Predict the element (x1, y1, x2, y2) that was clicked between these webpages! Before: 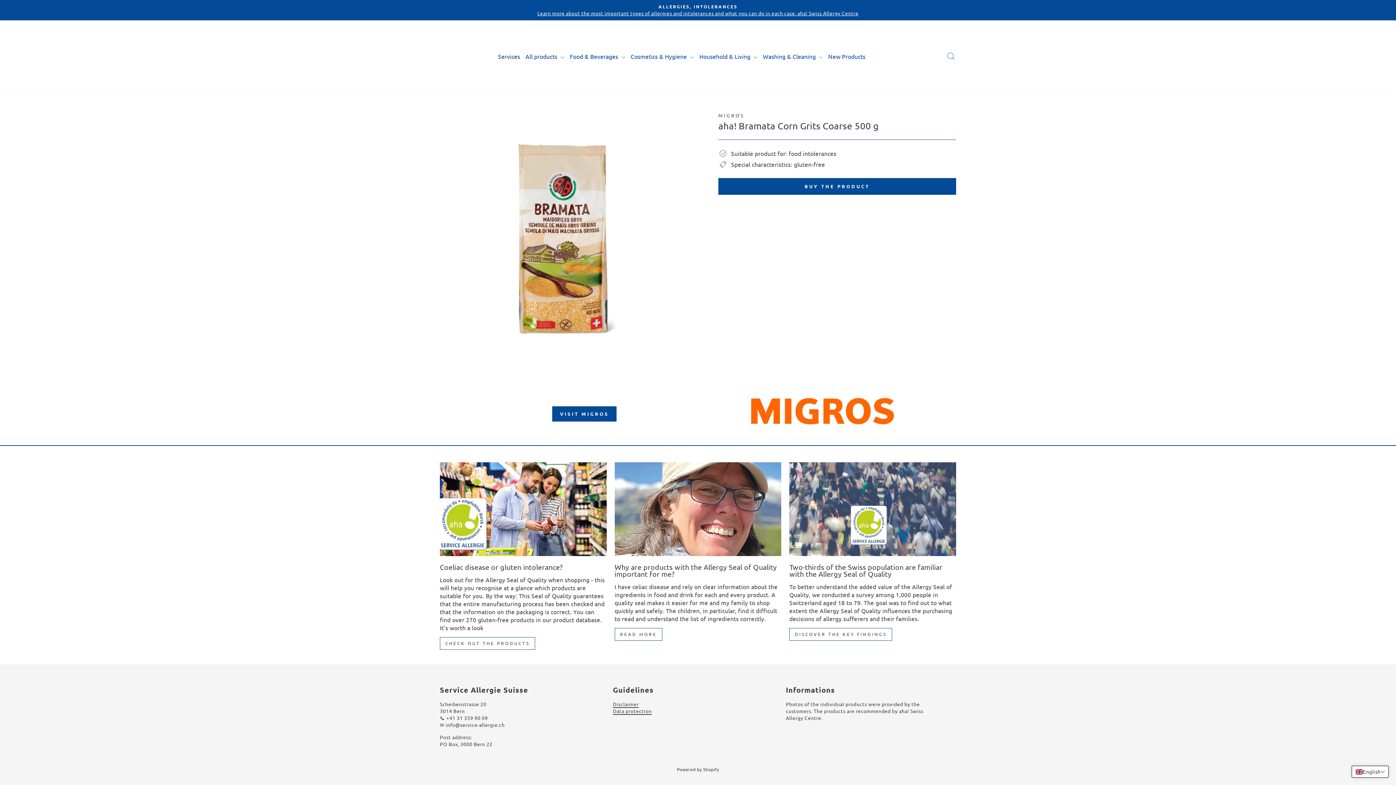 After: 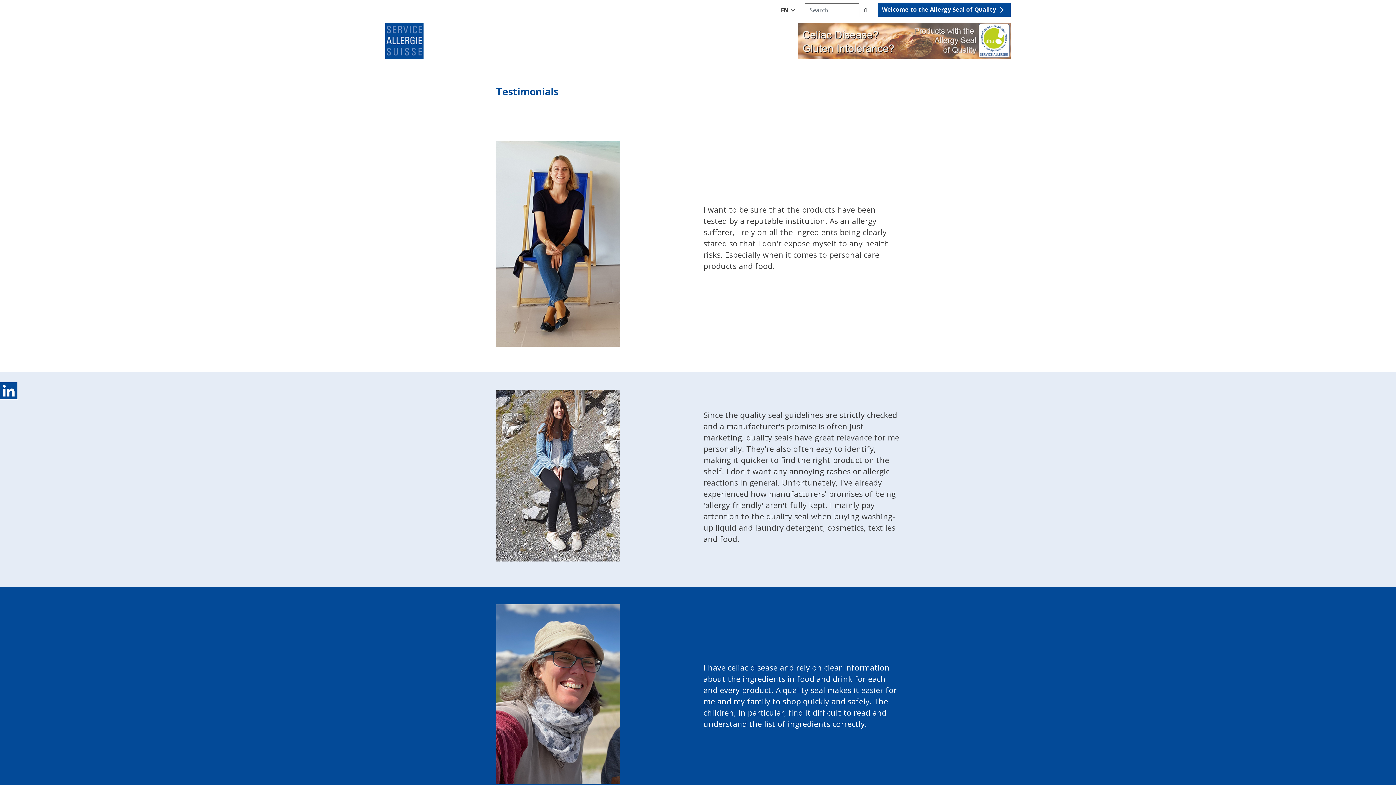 Action: label: Why are products with the Allergy Seal of Quality important for me? bbox: (614, 462, 781, 556)